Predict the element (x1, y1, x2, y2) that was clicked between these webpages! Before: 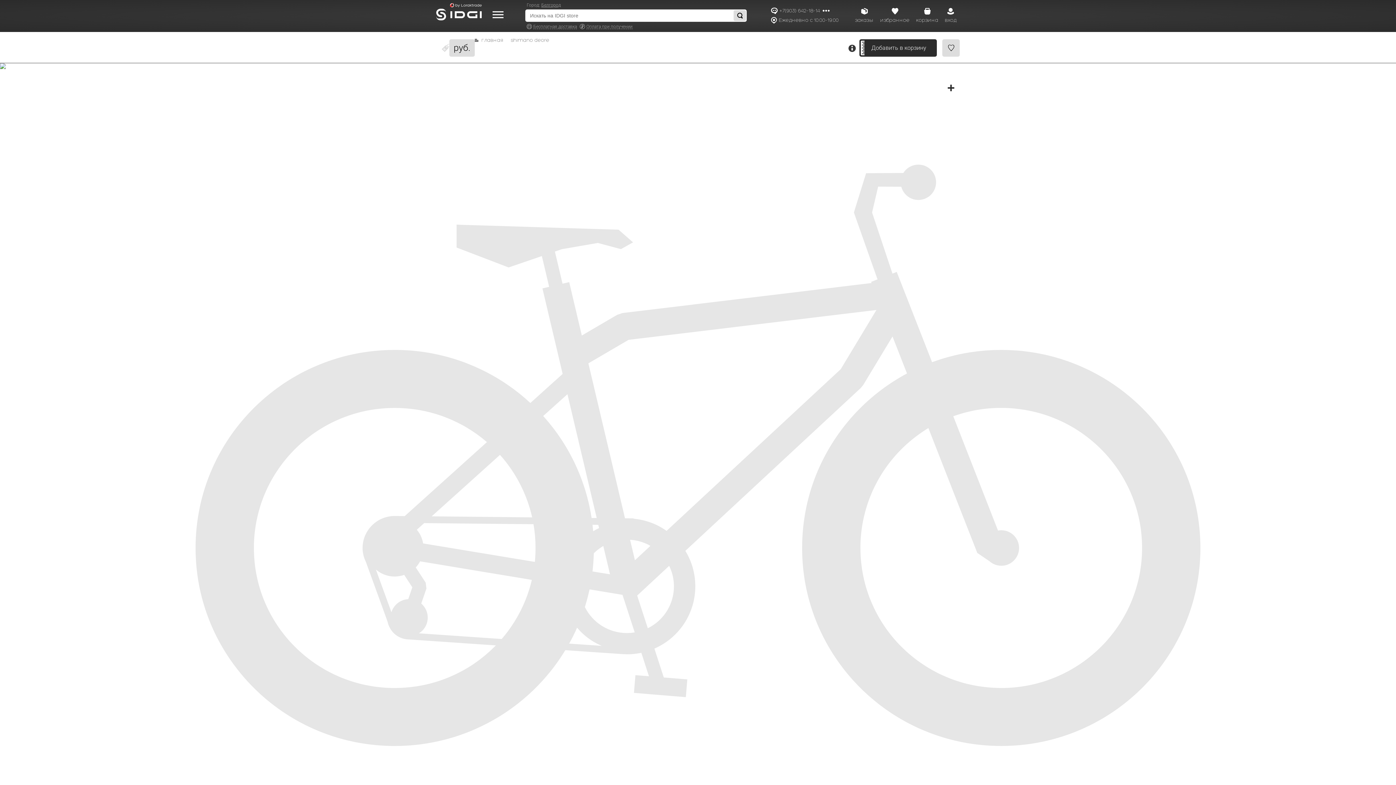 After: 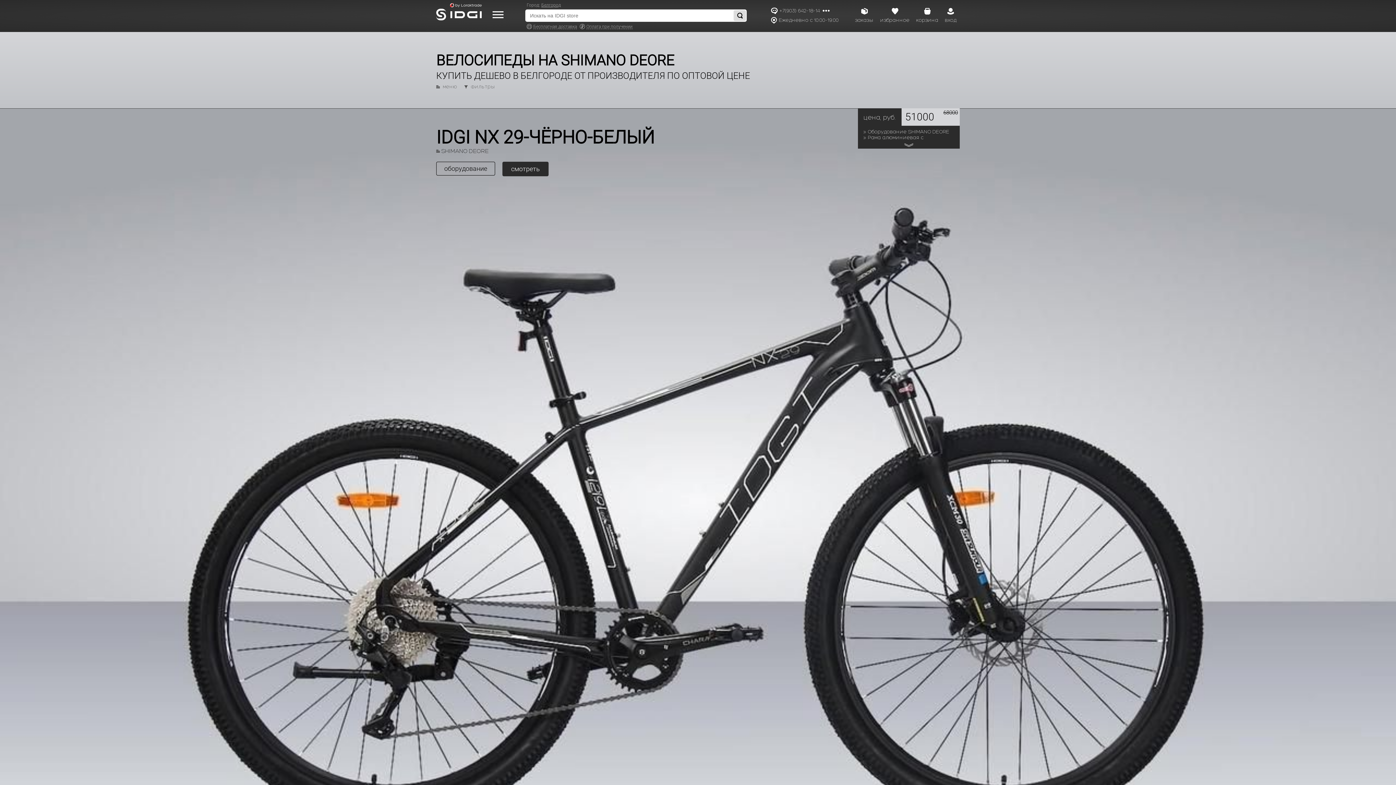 Action: bbox: (510, 37, 549, 43) label: shimano deore